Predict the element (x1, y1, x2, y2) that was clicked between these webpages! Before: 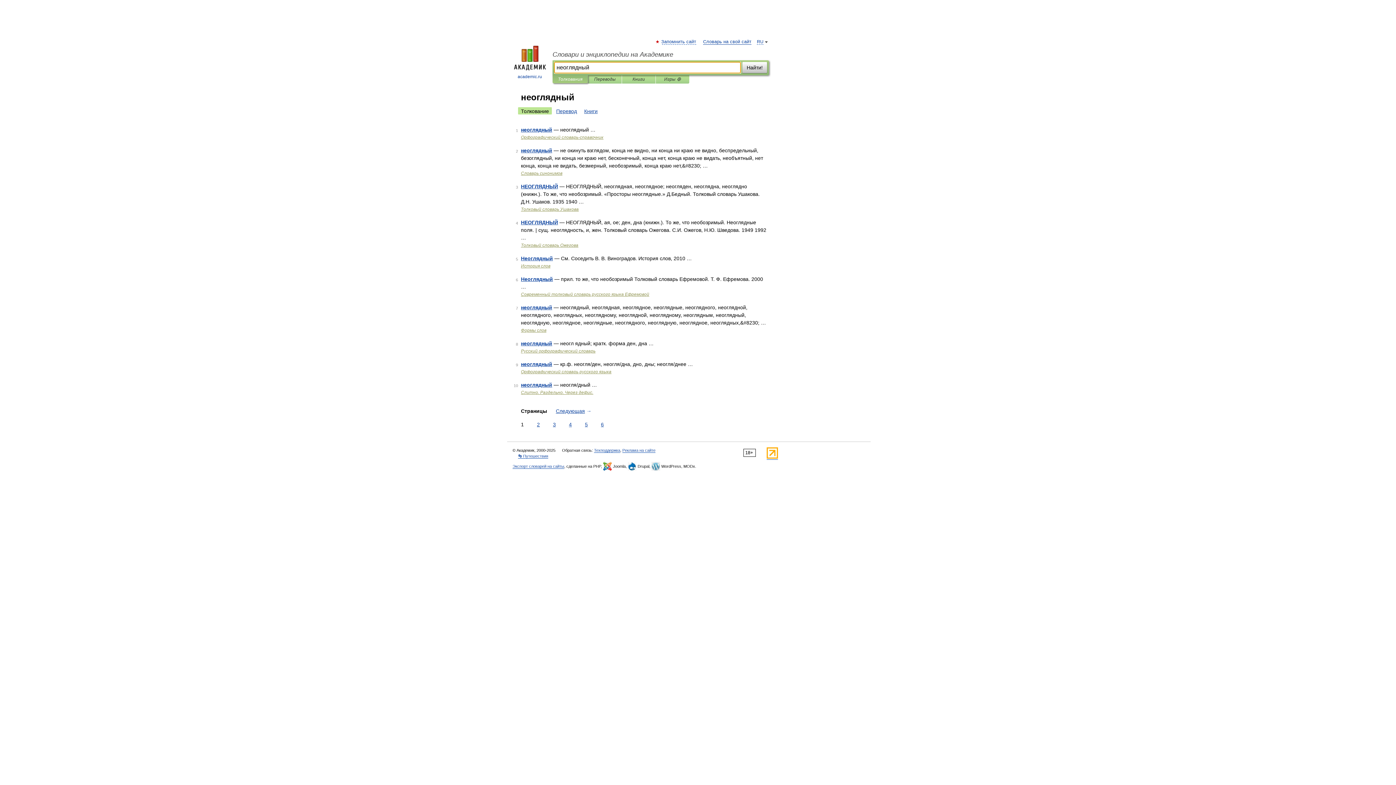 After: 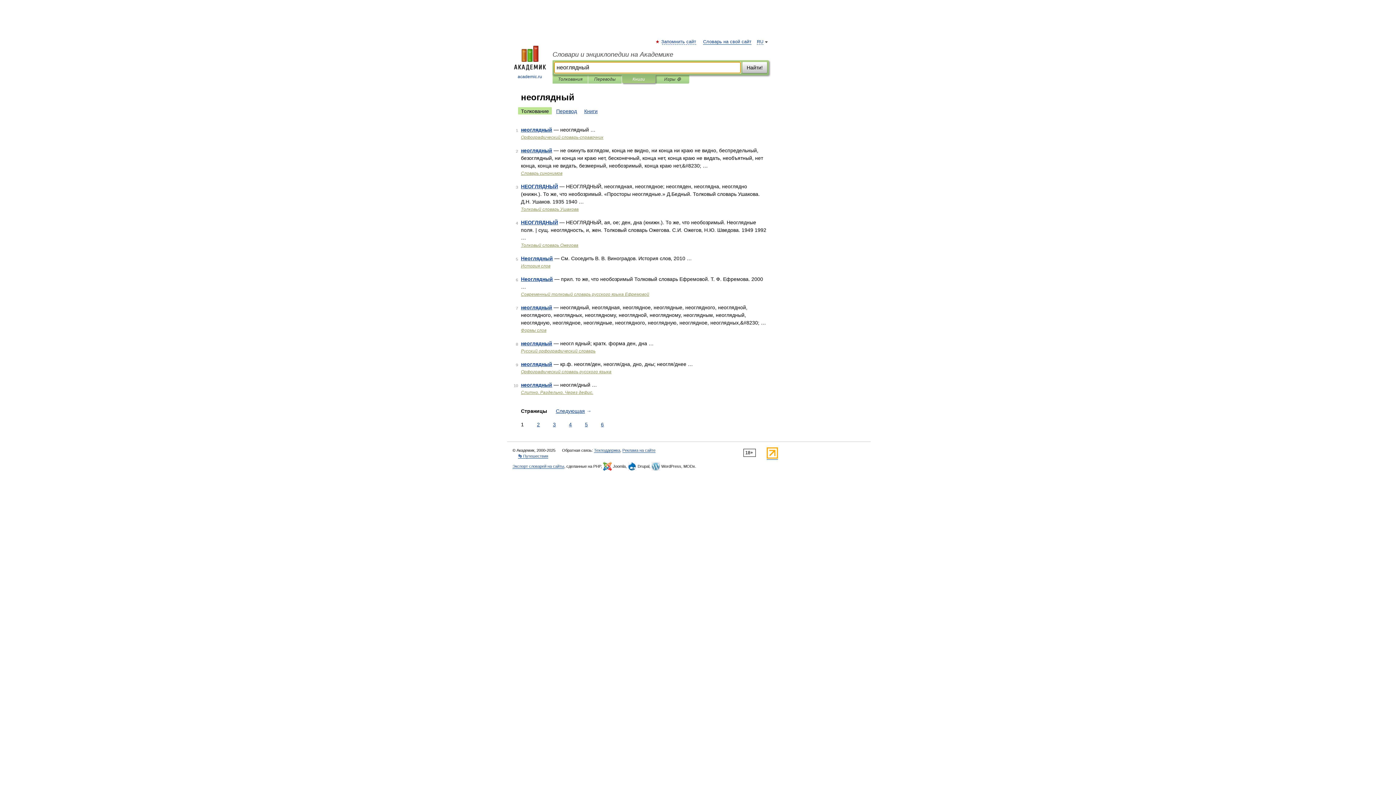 Action: label: Книги bbox: (627, 75, 650, 83)